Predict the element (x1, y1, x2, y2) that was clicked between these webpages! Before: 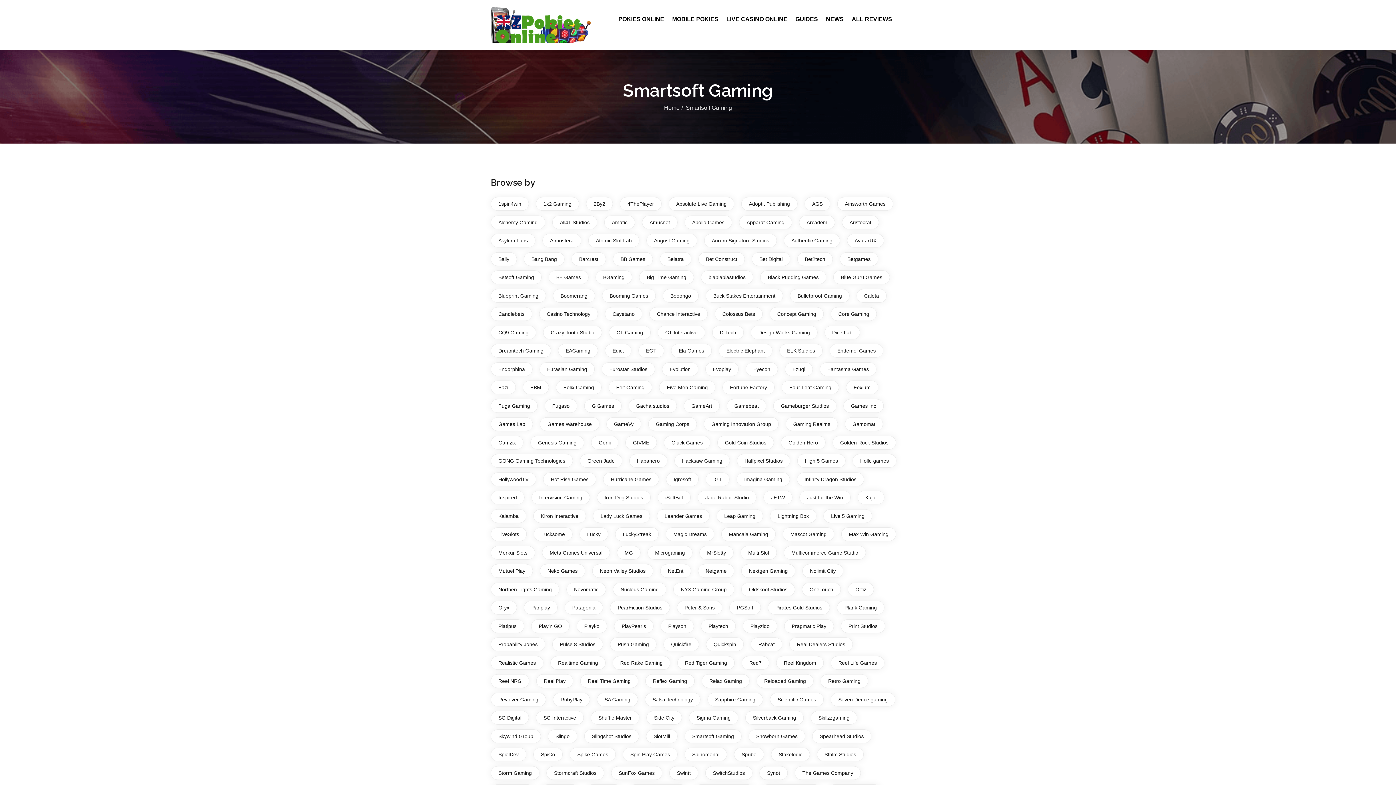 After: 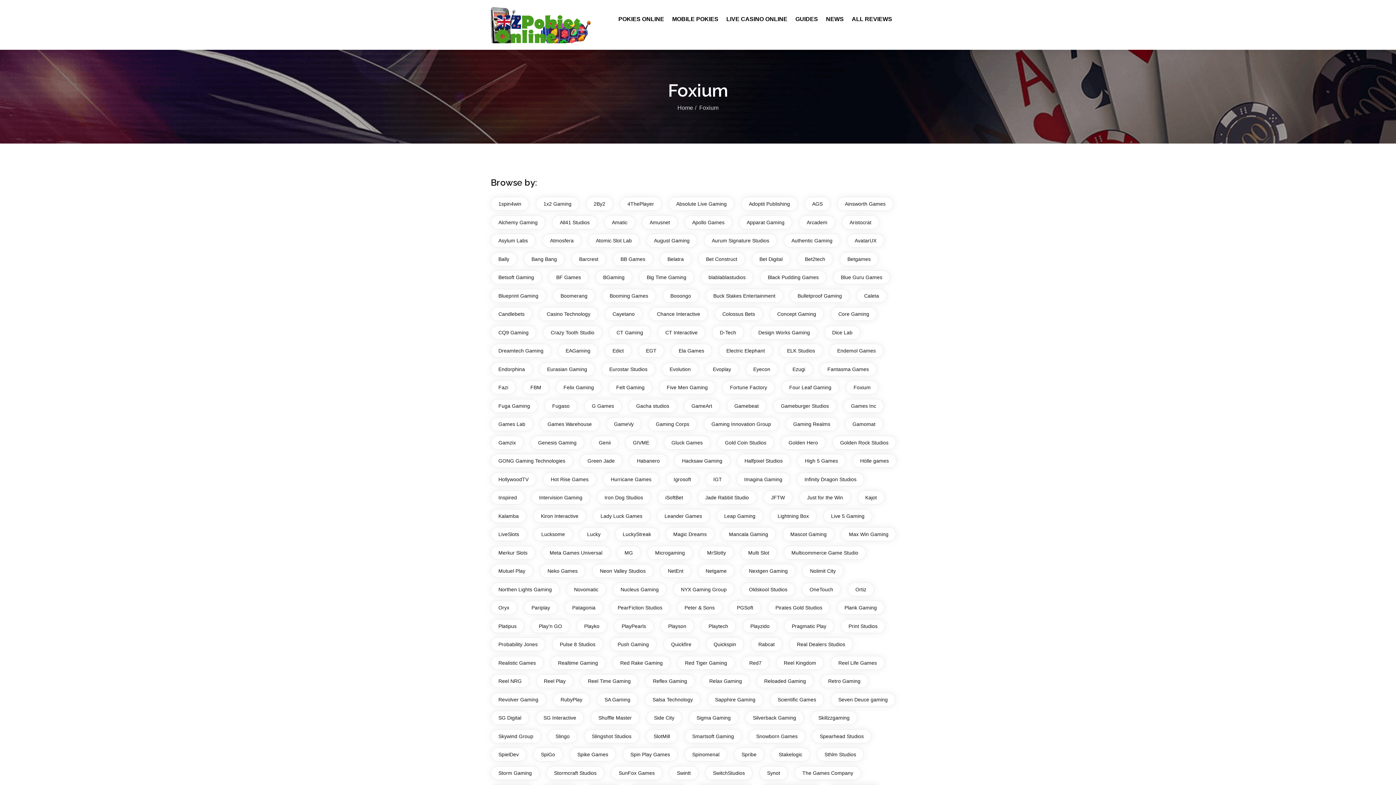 Action: bbox: (846, 380, 878, 394) label: Foxium